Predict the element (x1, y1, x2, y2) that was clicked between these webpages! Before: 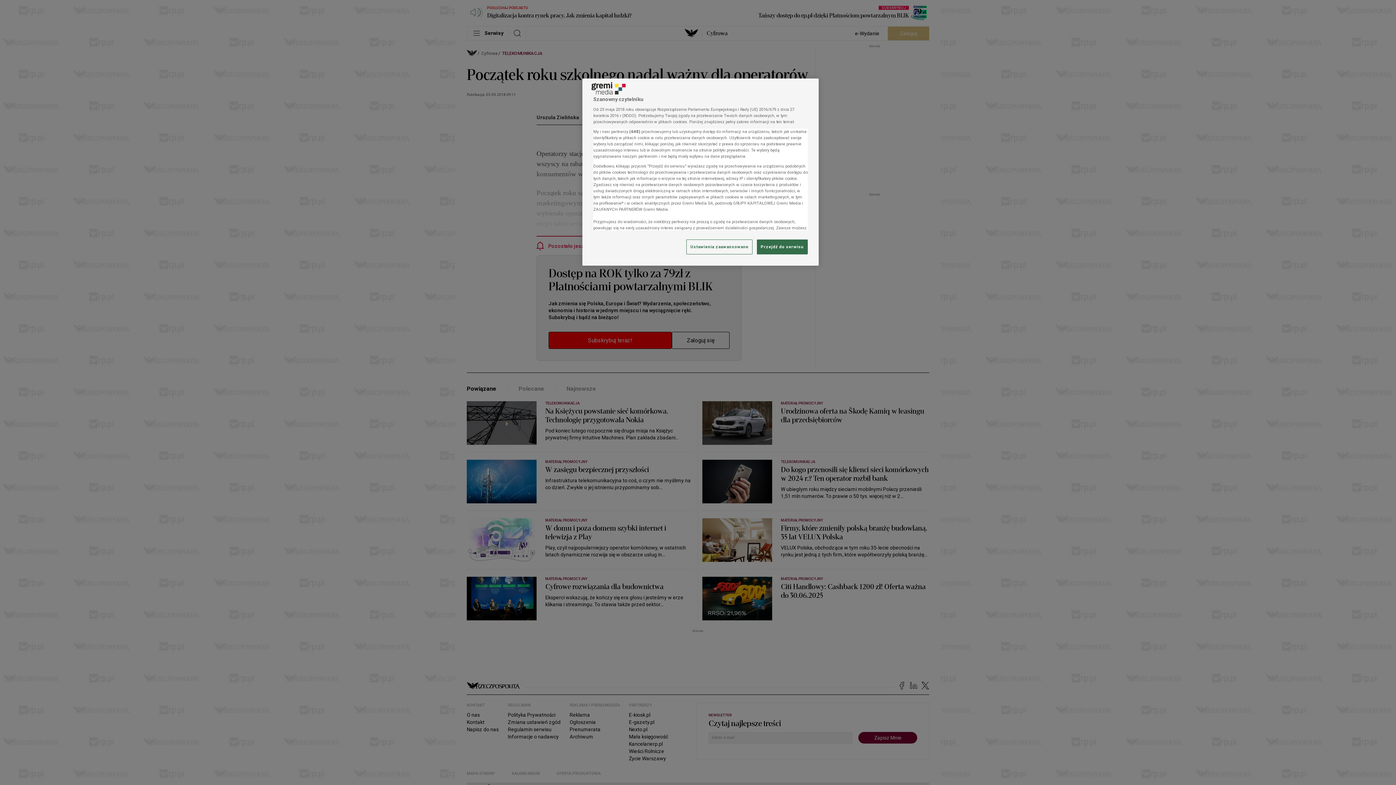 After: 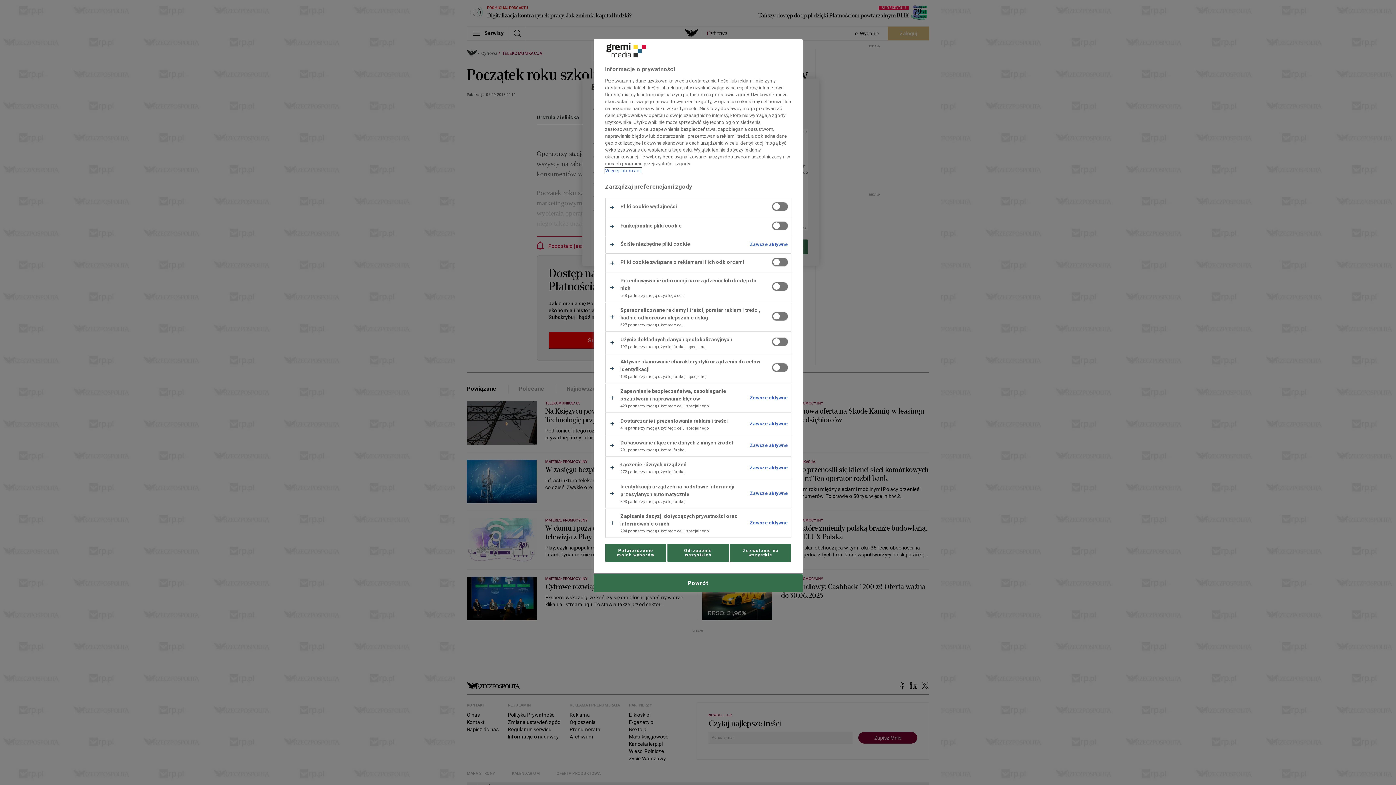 Action: bbox: (686, 239, 752, 254) label: Ustawienia zaawansowane, otwiera okno dialogowe centrum preferencji